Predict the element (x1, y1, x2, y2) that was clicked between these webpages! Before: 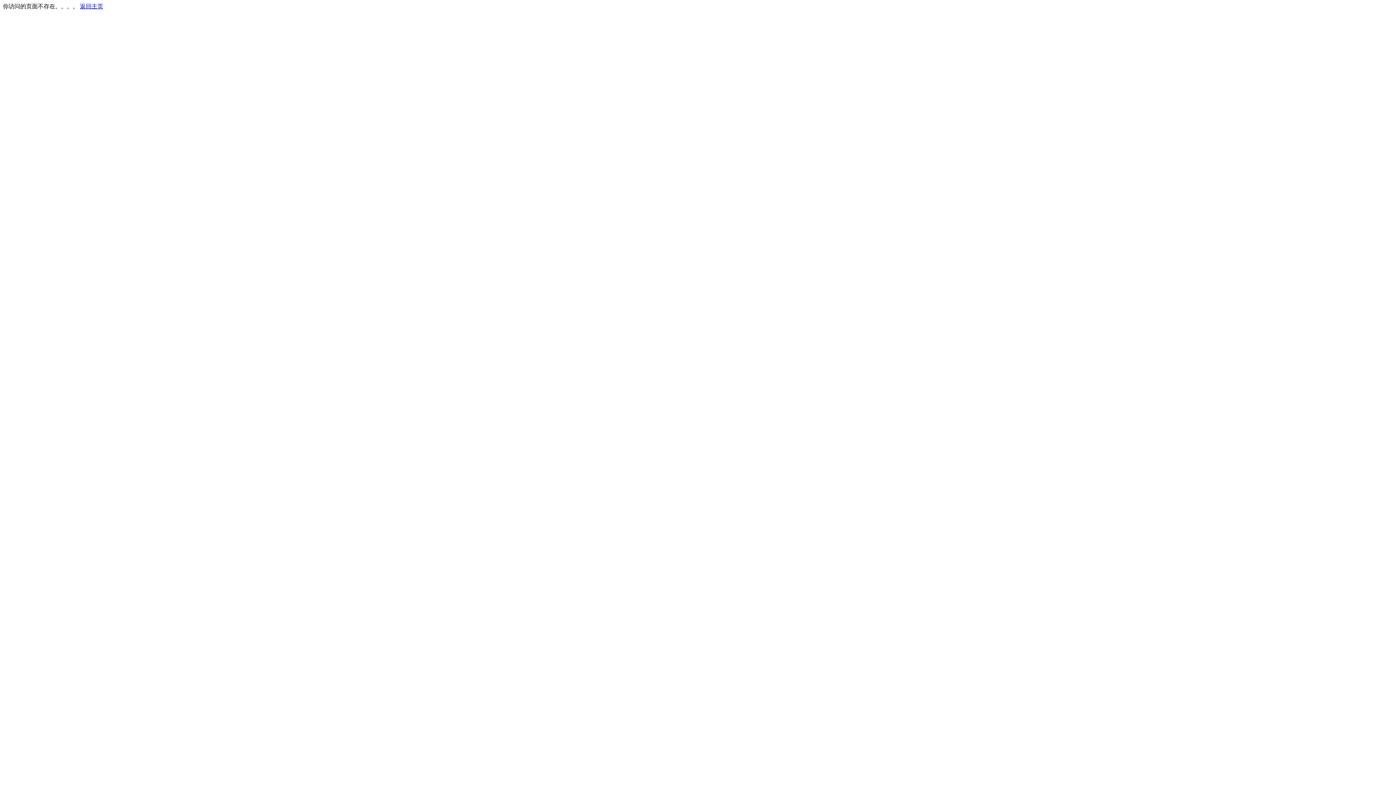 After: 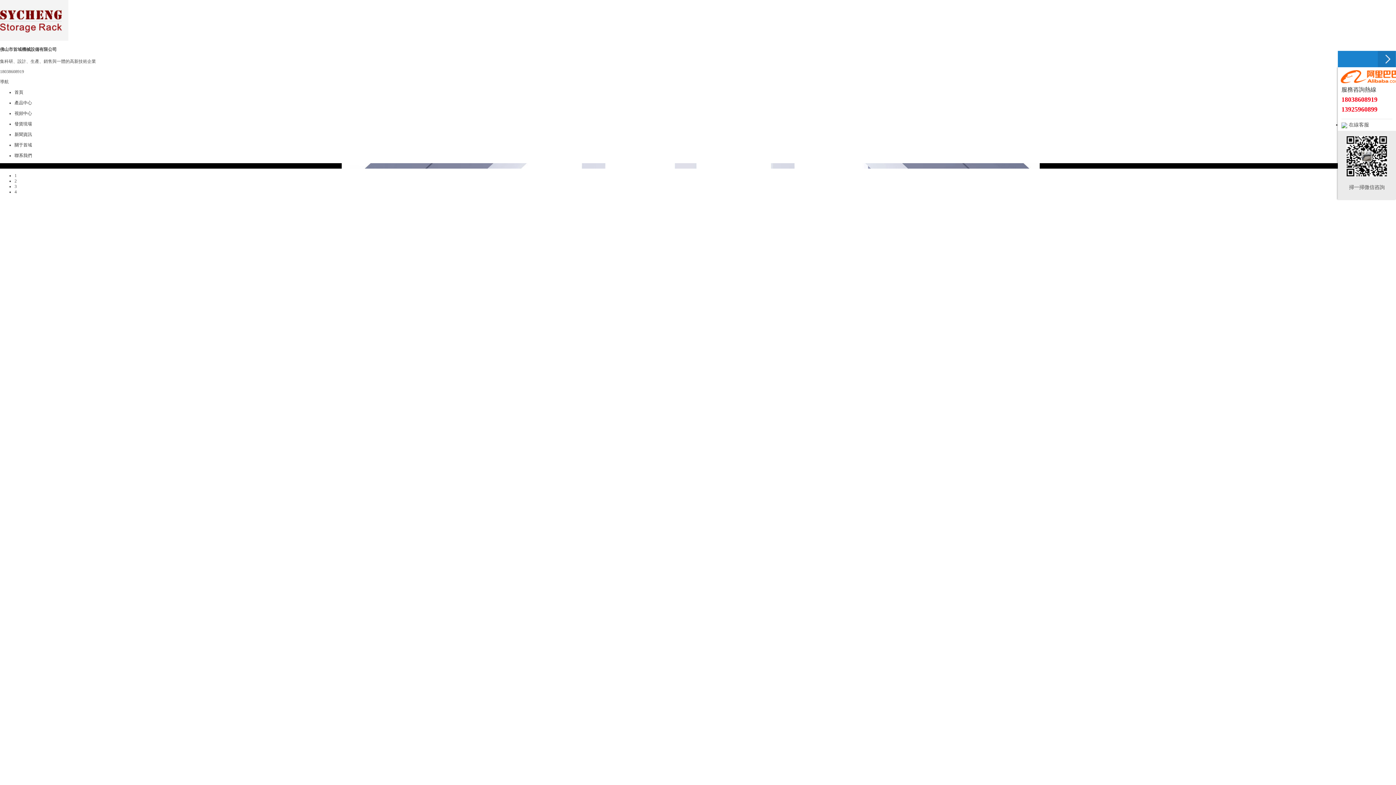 Action: bbox: (80, 3, 103, 9) label: 返回主页